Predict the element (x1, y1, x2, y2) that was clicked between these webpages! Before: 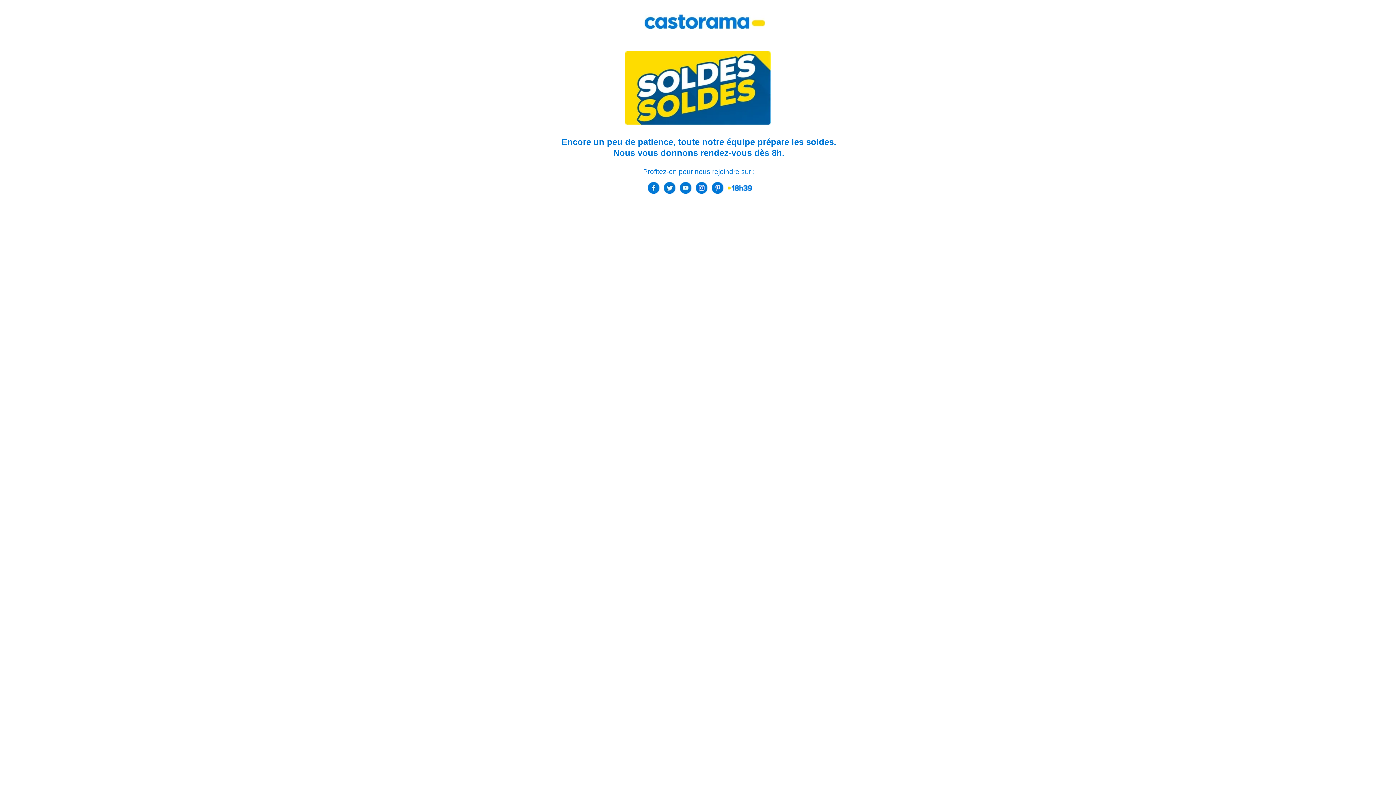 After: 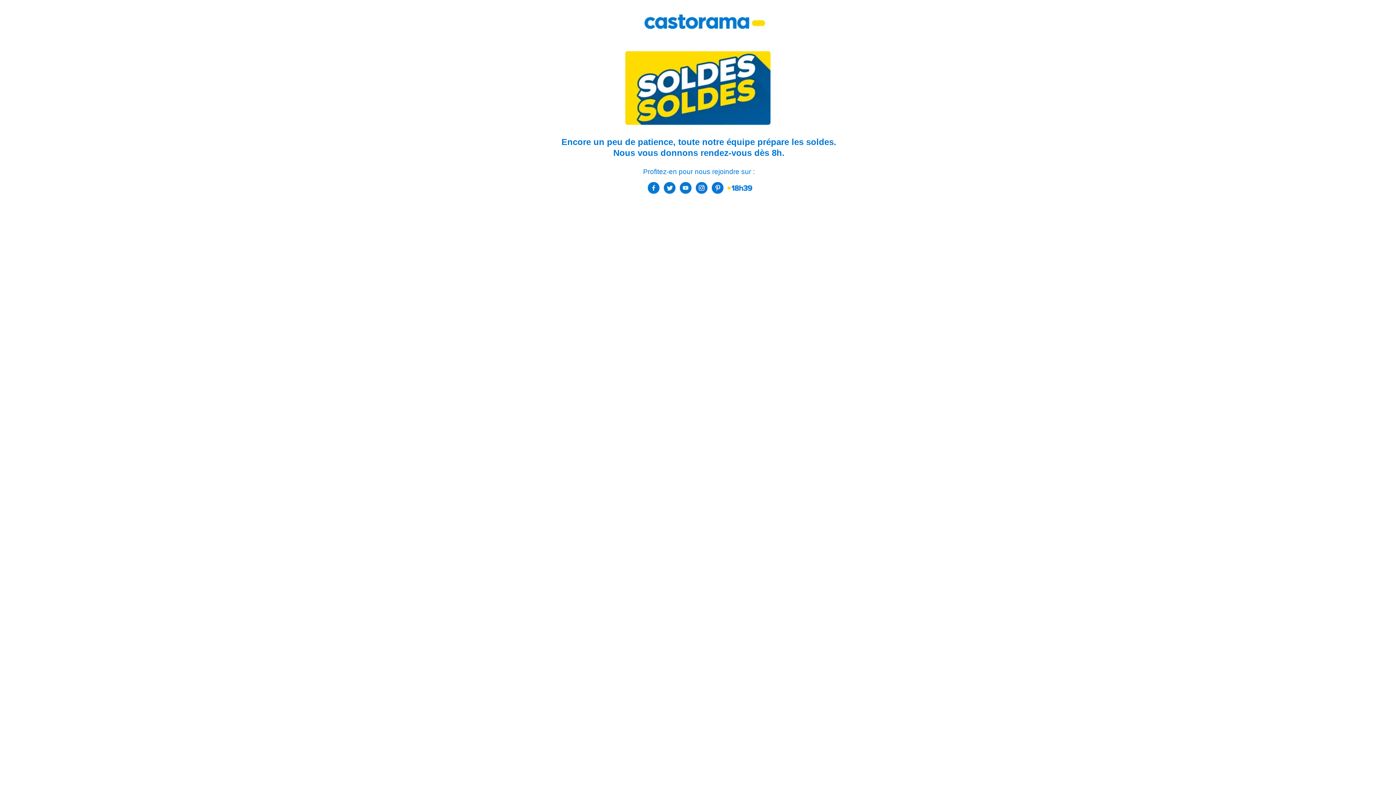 Action: bbox: (680, 187, 691, 192)